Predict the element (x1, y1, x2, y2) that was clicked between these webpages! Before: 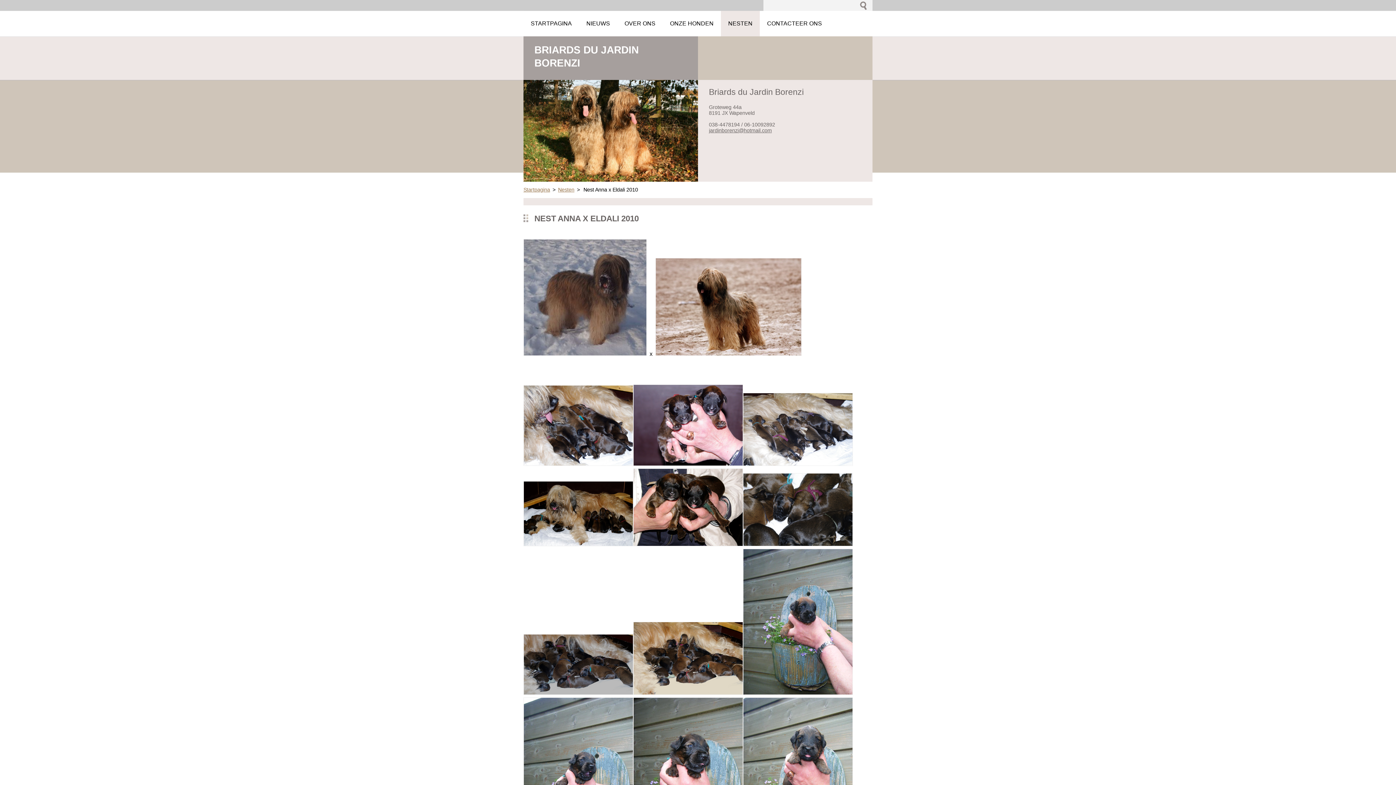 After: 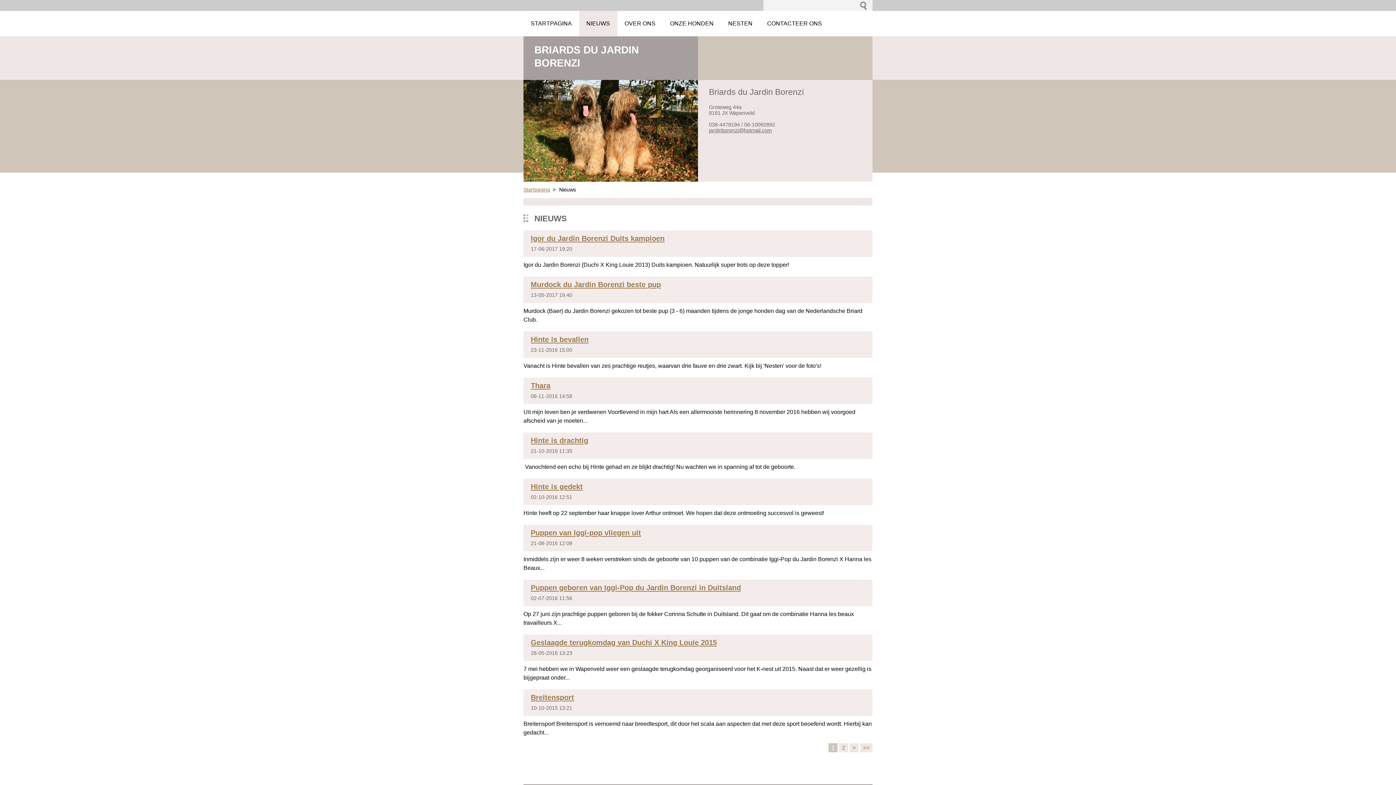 Action: bbox: (579, 10, 617, 36) label: NIEUWS